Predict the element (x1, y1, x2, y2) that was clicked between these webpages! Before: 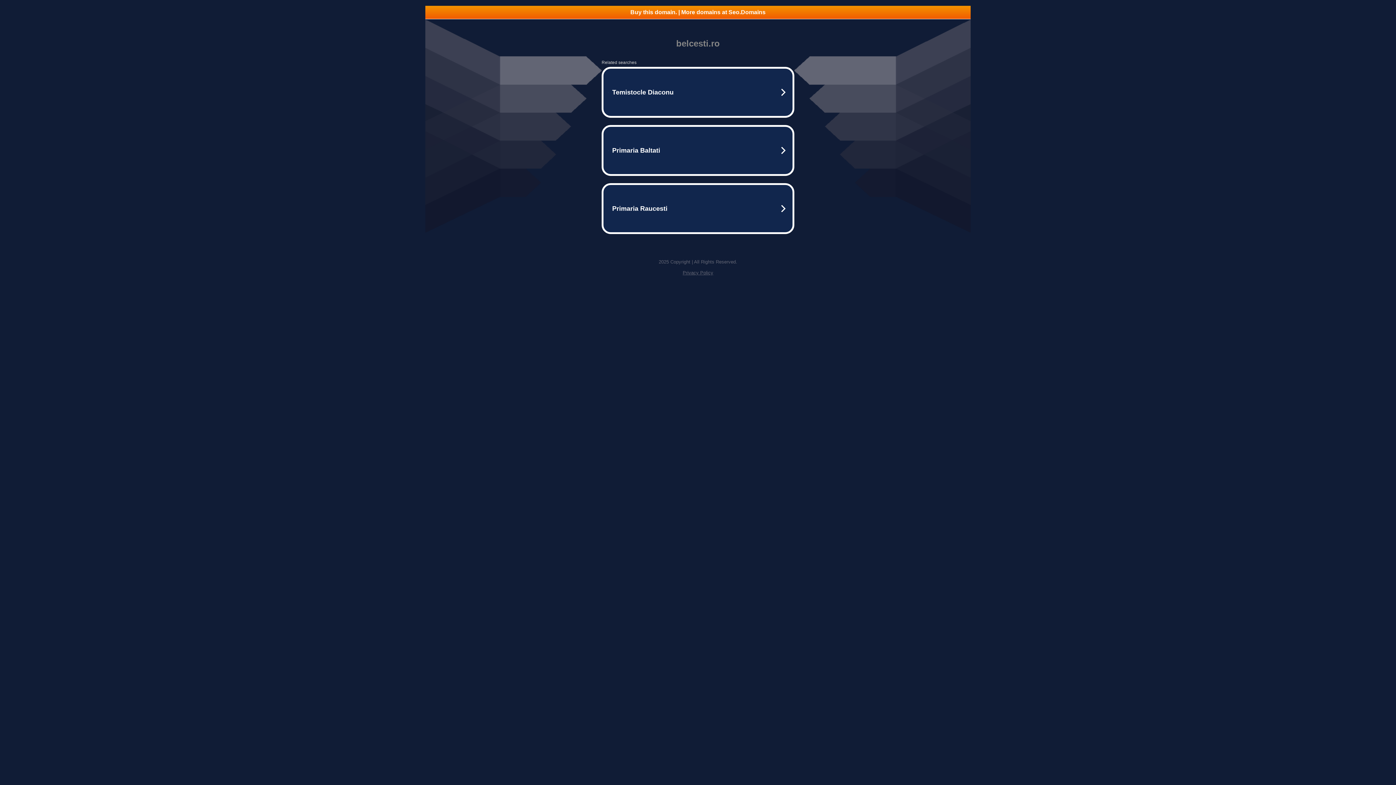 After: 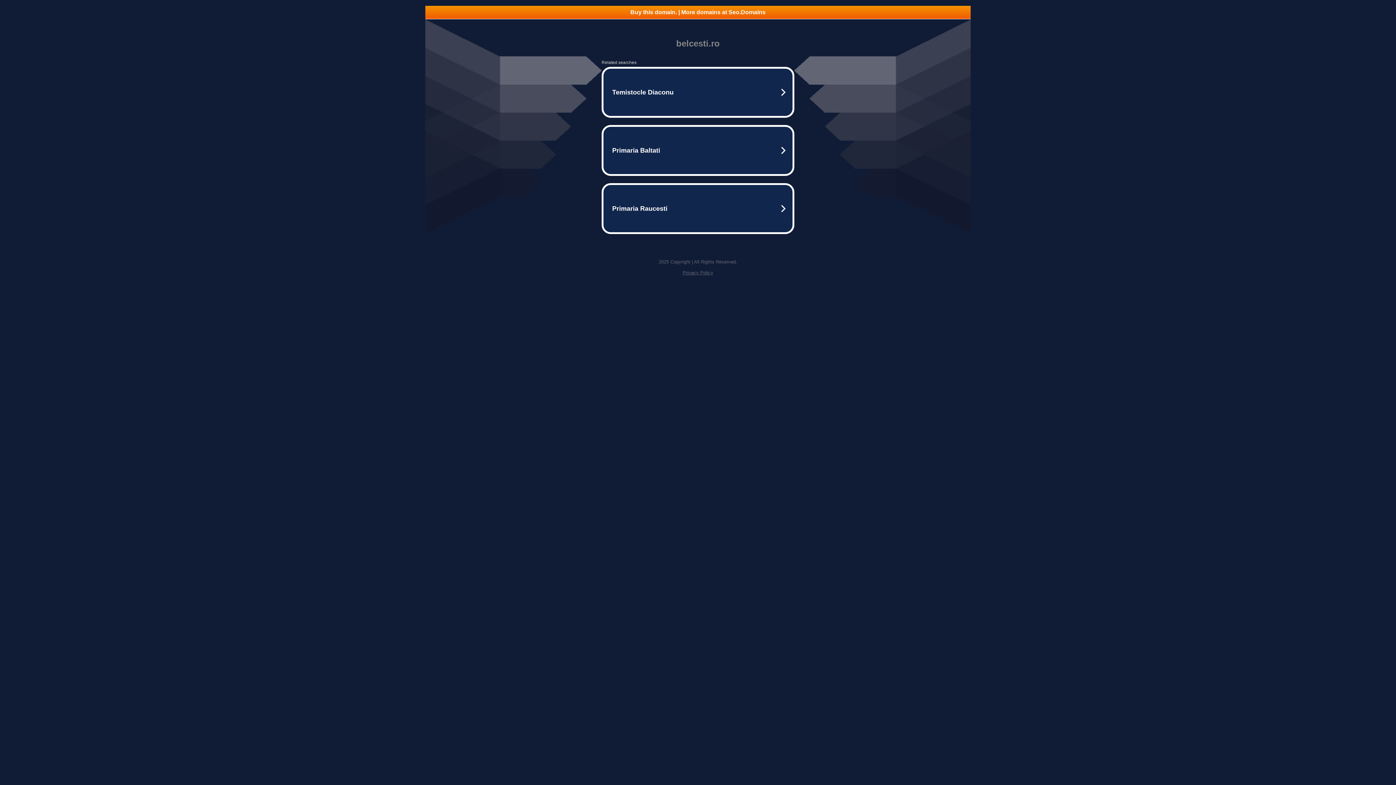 Action: bbox: (425, 5, 970, 18) label: Buy this domain. | More domains at Seo.Domains